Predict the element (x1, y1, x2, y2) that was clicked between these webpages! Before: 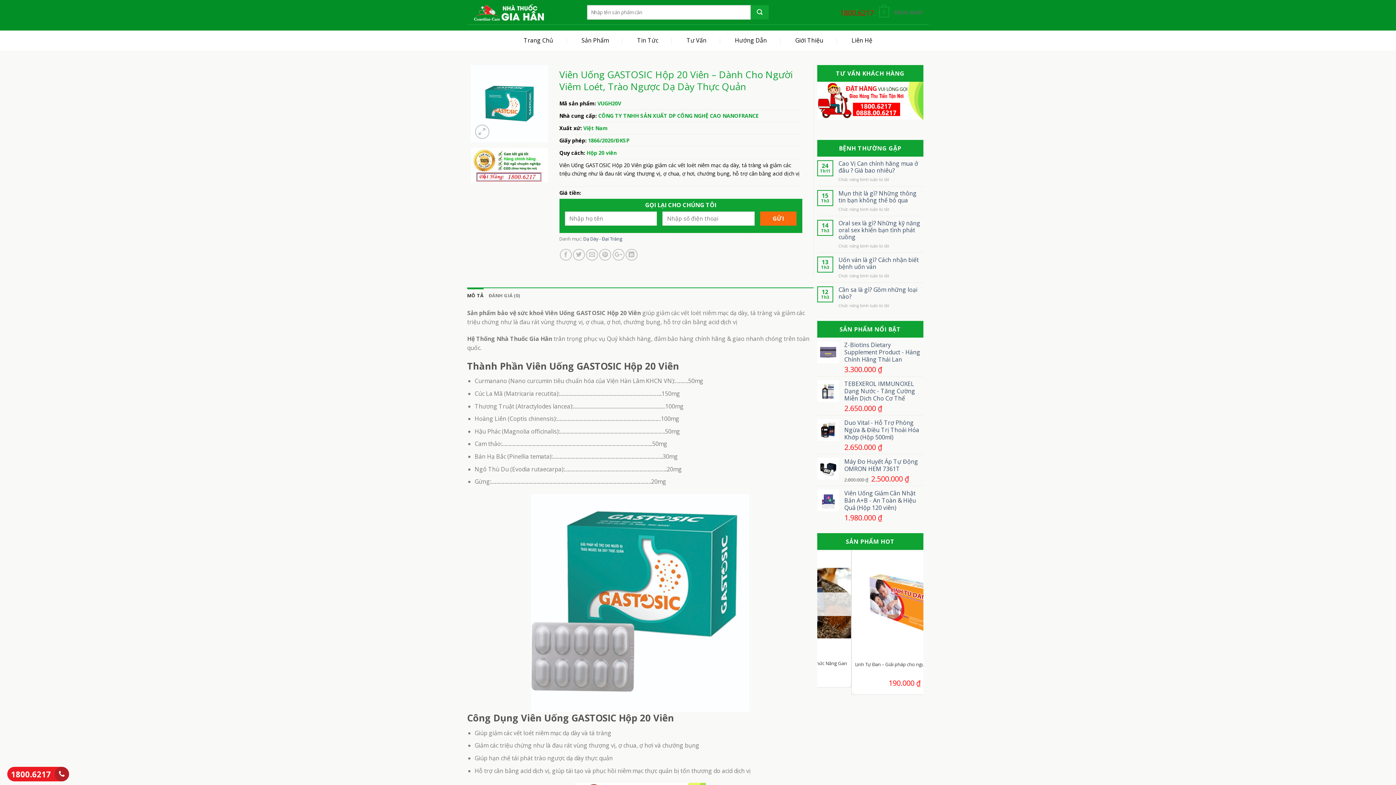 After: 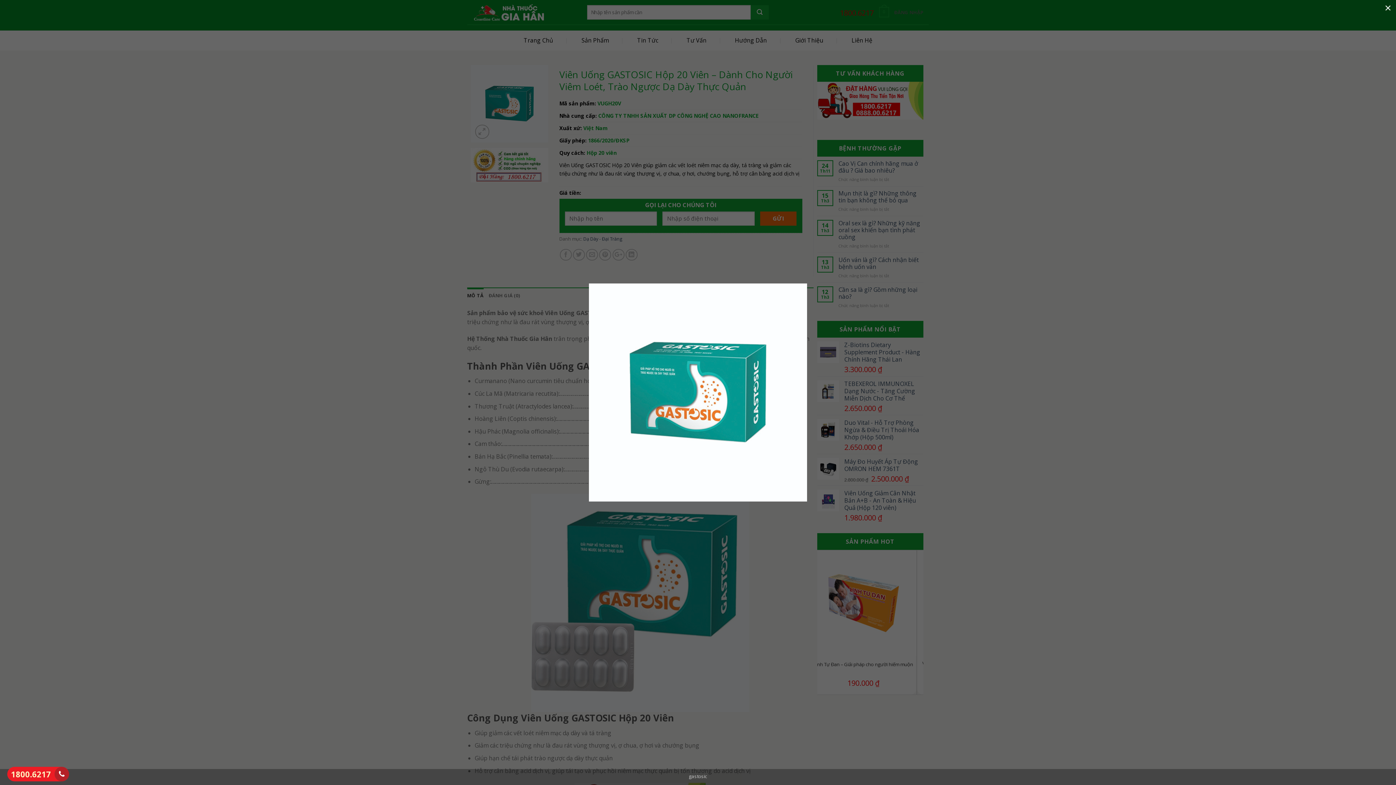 Action: bbox: (470, 99, 548, 107)